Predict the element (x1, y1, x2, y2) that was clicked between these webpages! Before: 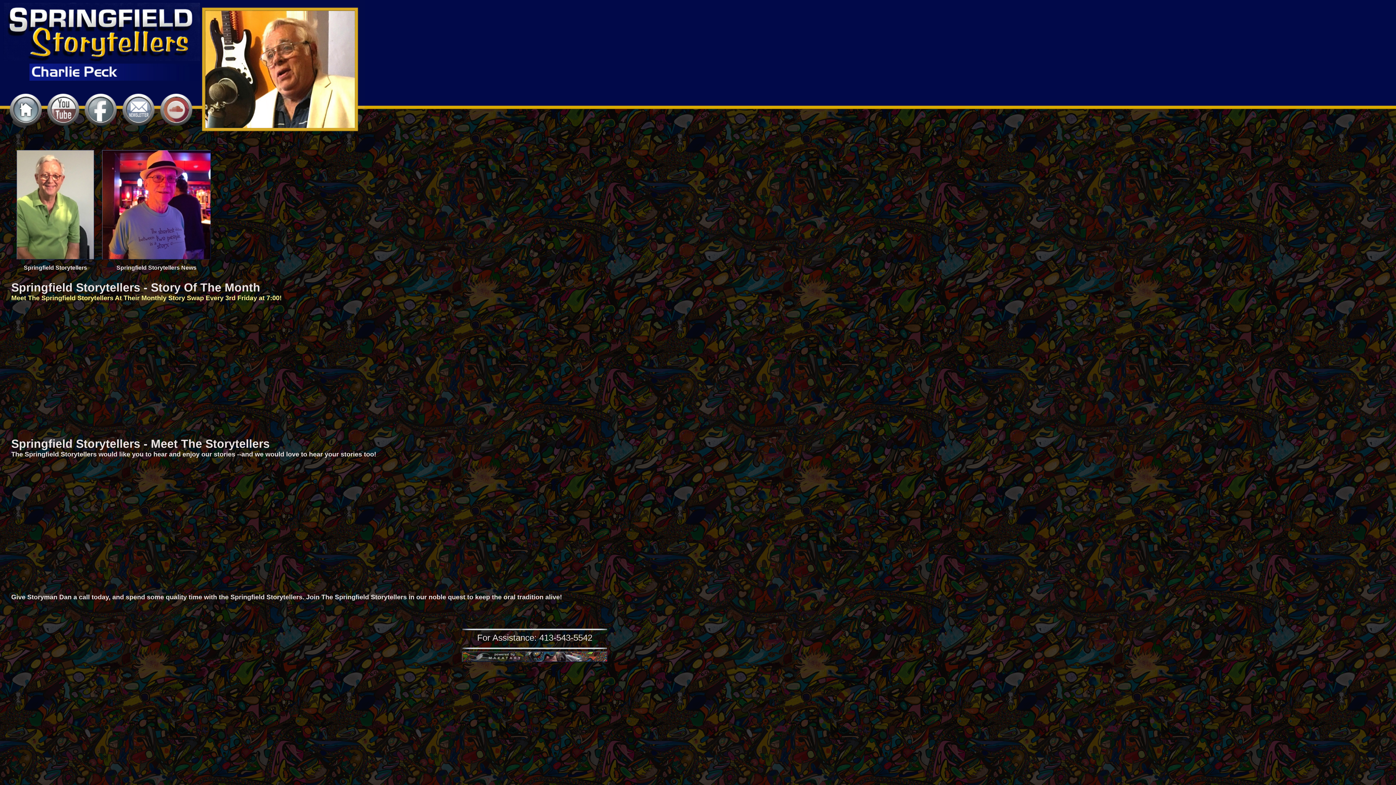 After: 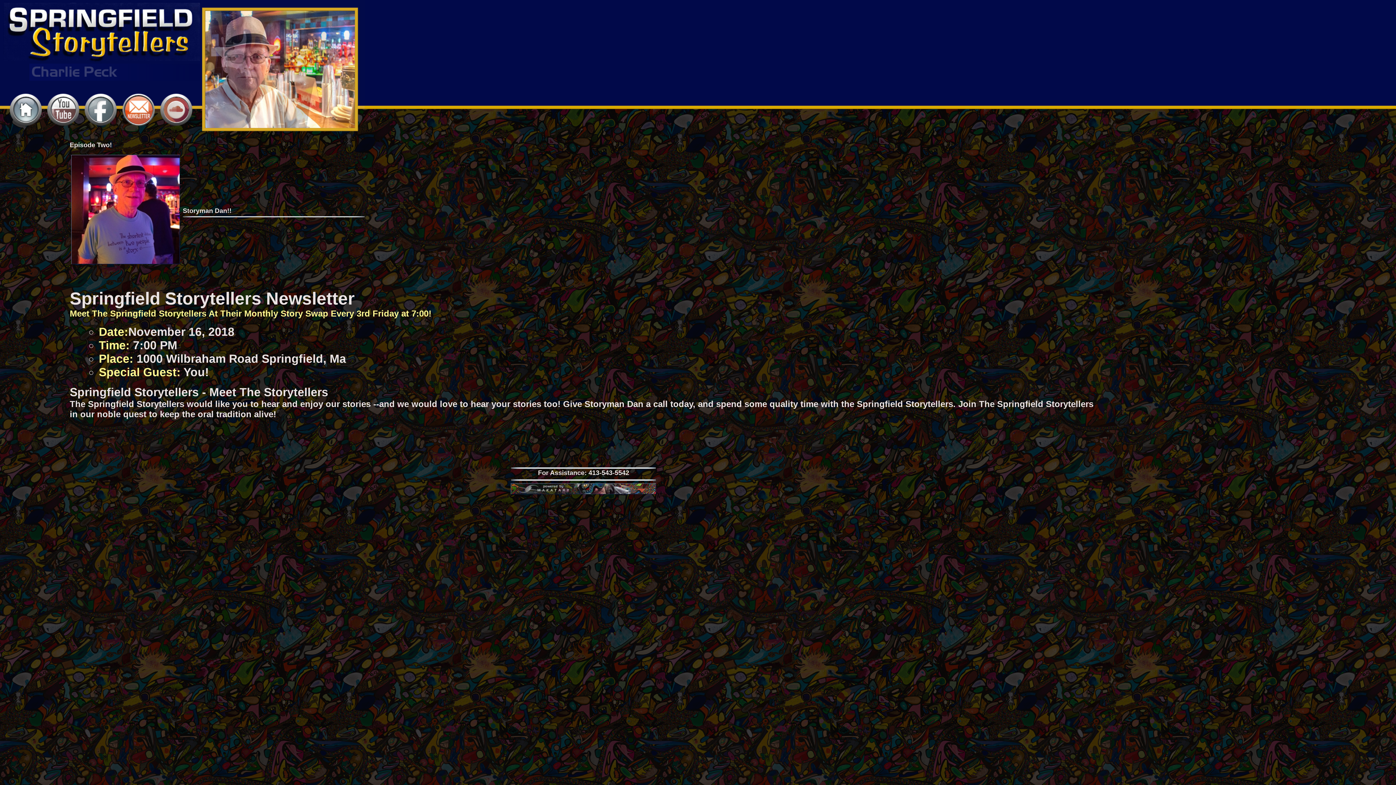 Action: bbox: (122, 121, 154, 129)